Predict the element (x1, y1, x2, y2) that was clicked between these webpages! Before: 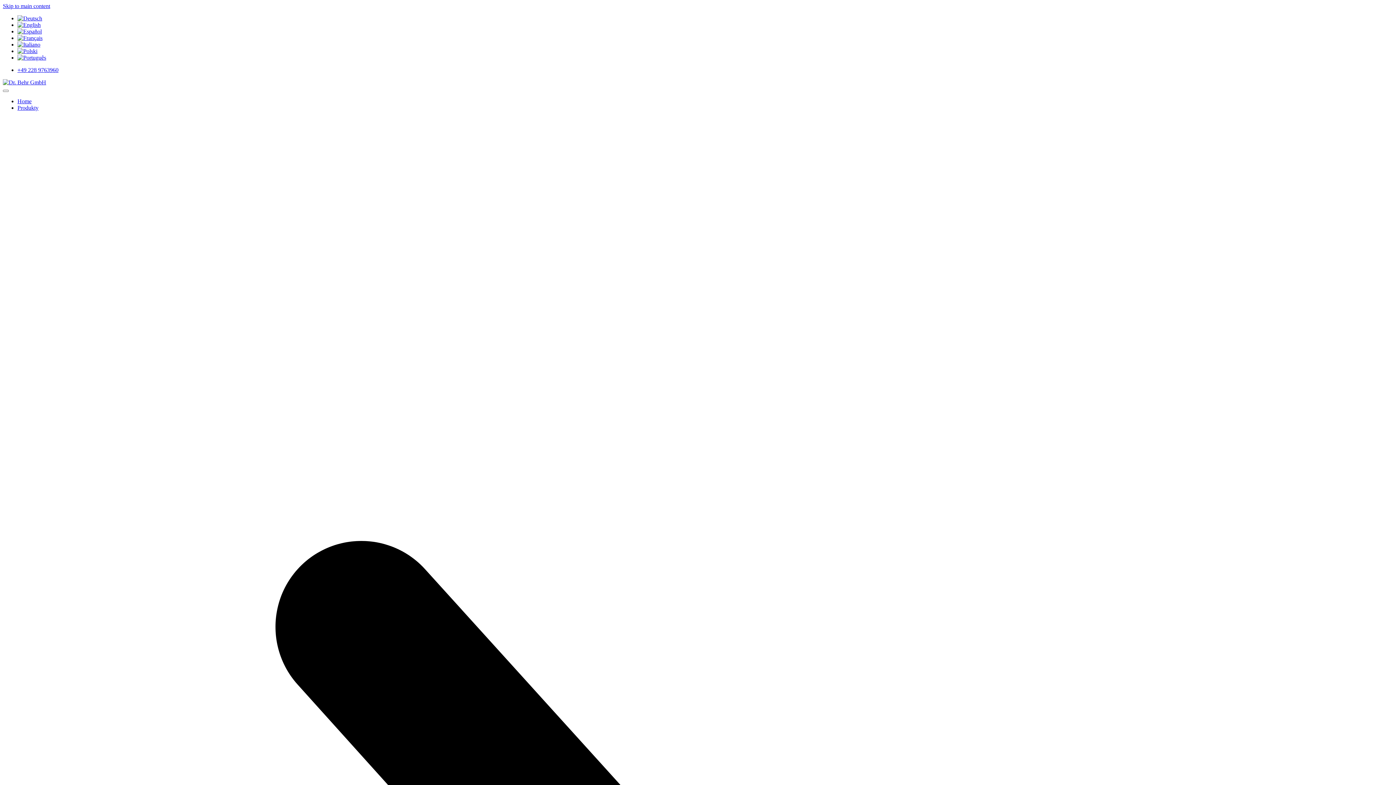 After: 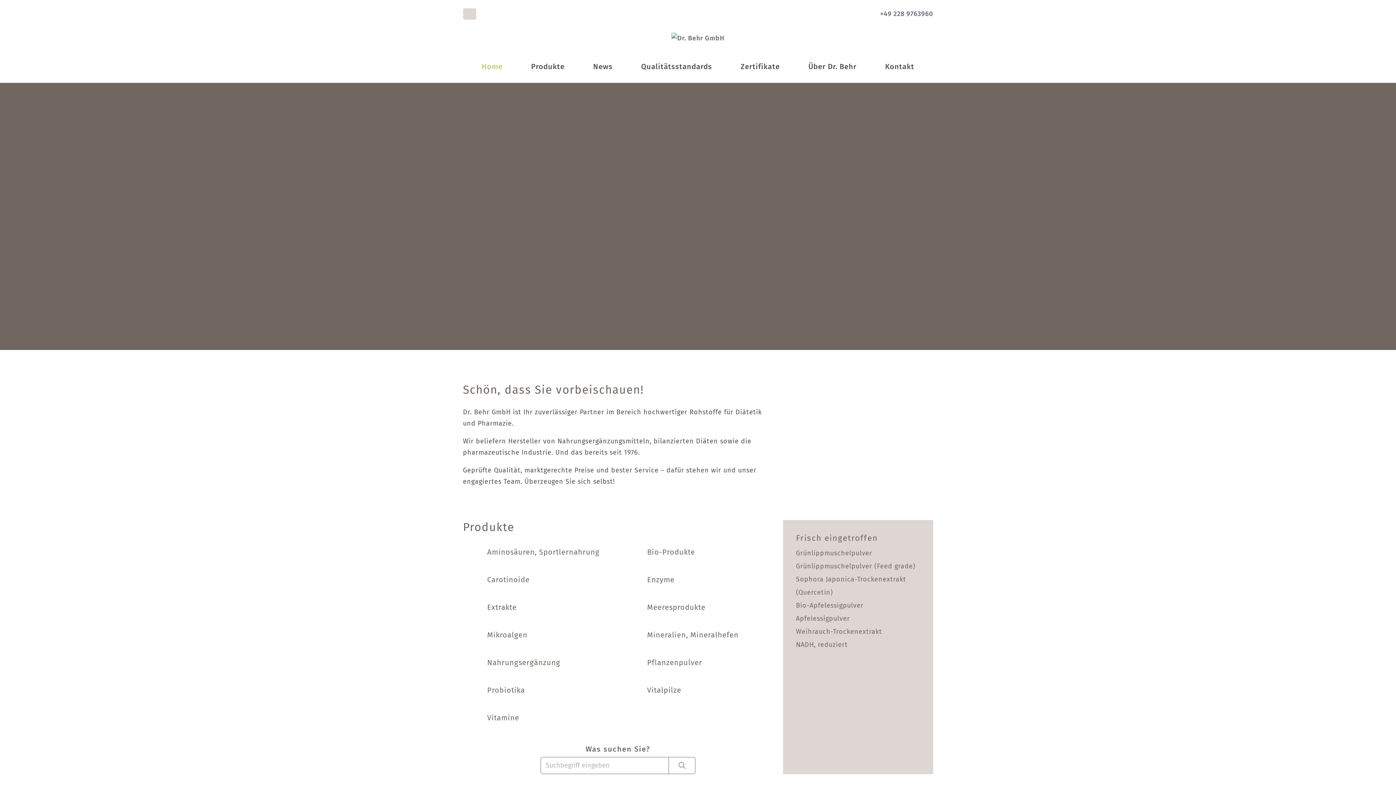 Action: bbox: (17, 15, 42, 21)